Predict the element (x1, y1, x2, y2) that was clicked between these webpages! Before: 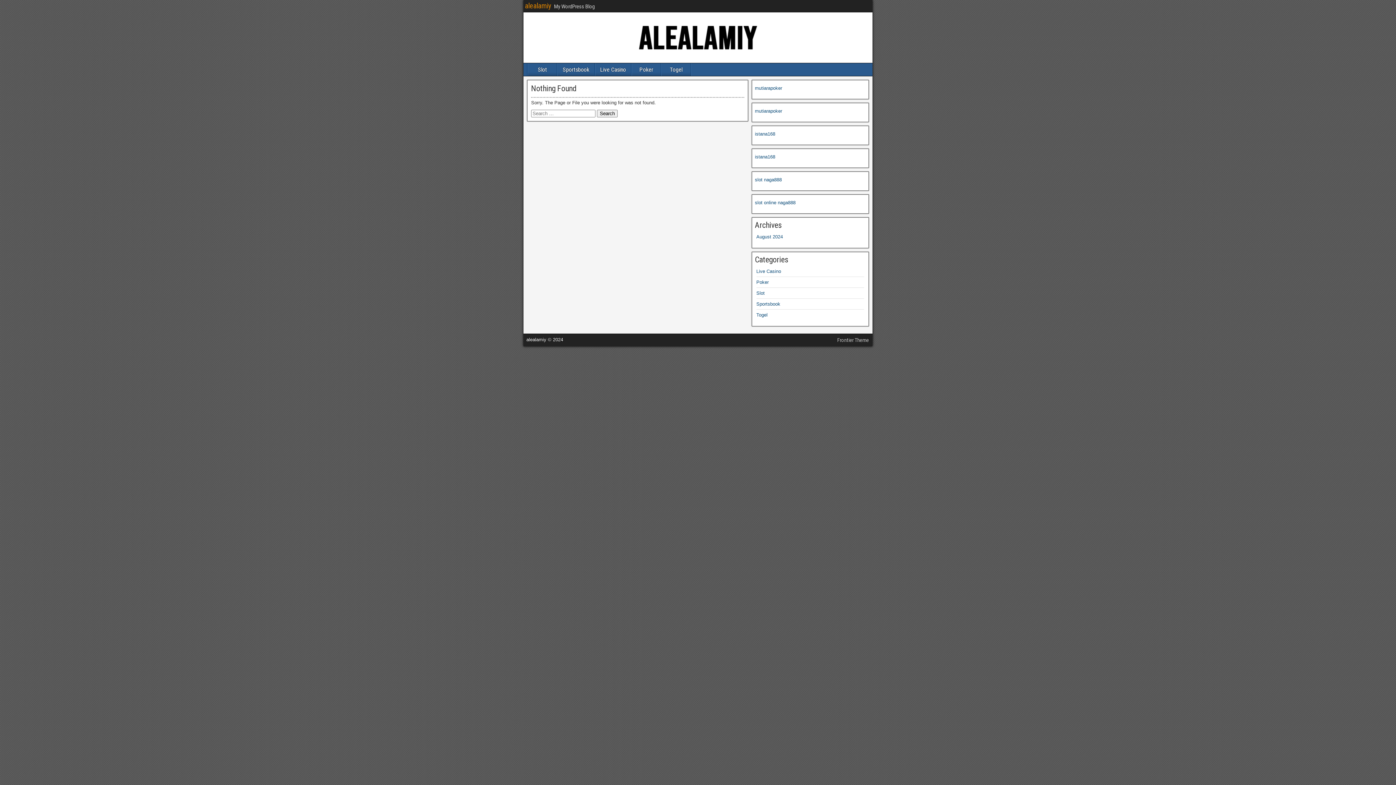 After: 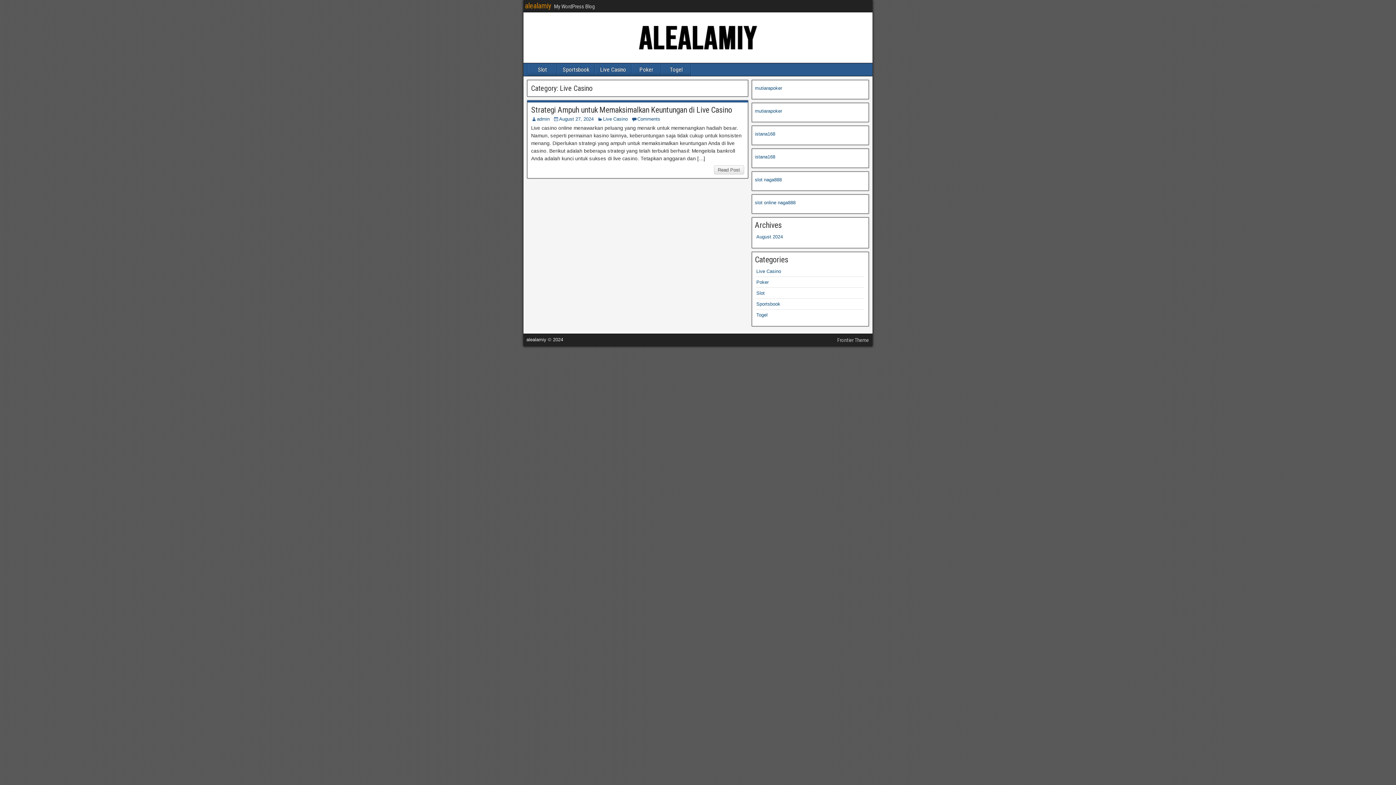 Action: bbox: (595, 63, 631, 76) label: Live Casino